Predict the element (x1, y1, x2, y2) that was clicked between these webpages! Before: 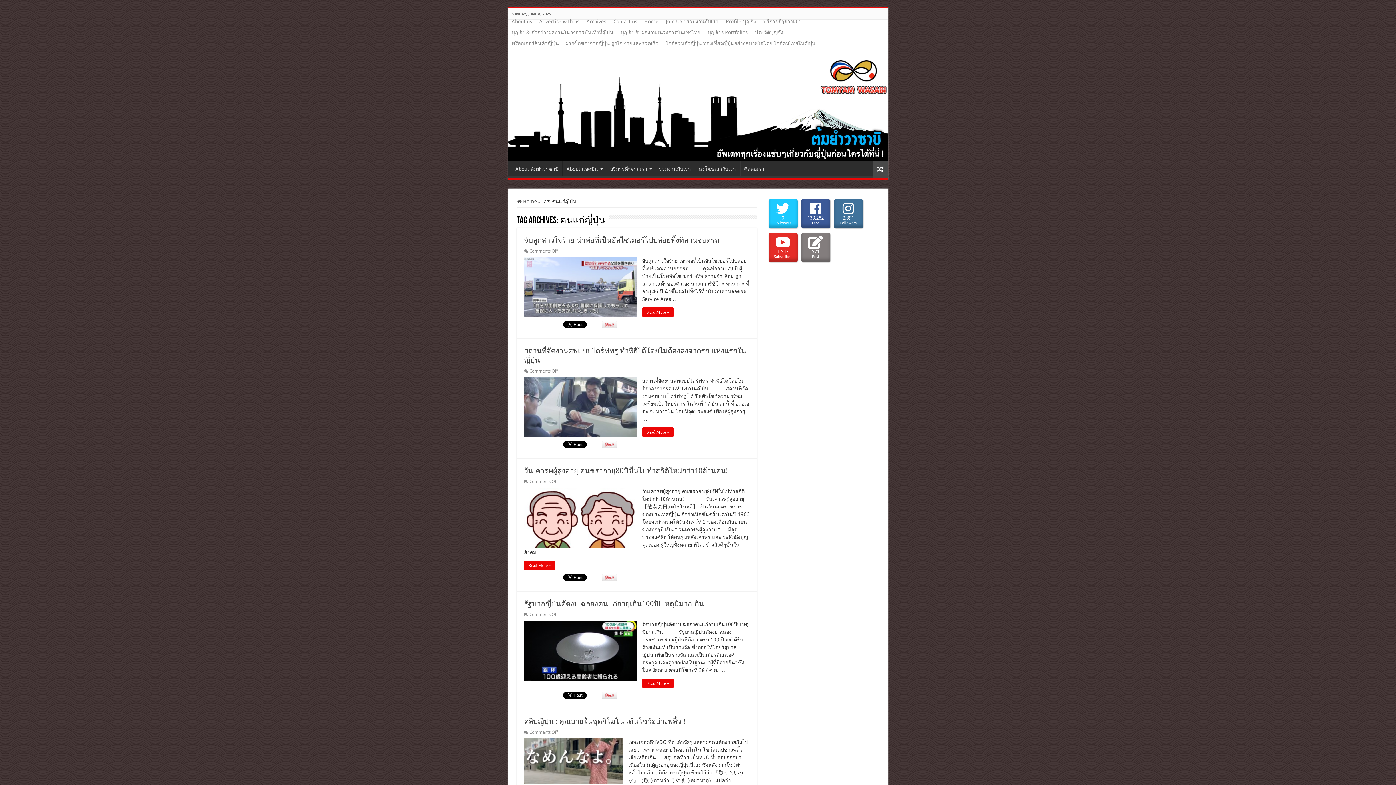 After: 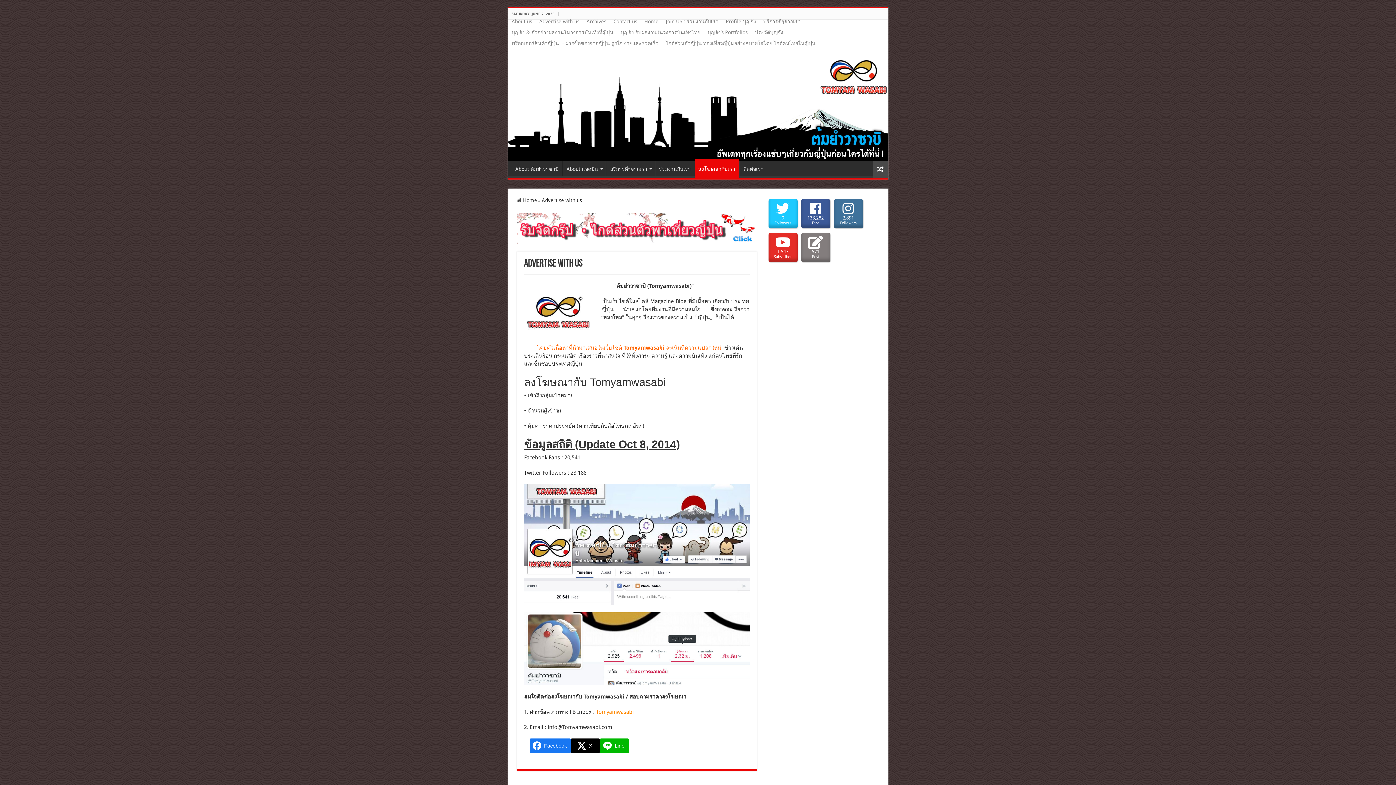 Action: label: ลงโฆษณากับเรา bbox: (695, 160, 739, 176)